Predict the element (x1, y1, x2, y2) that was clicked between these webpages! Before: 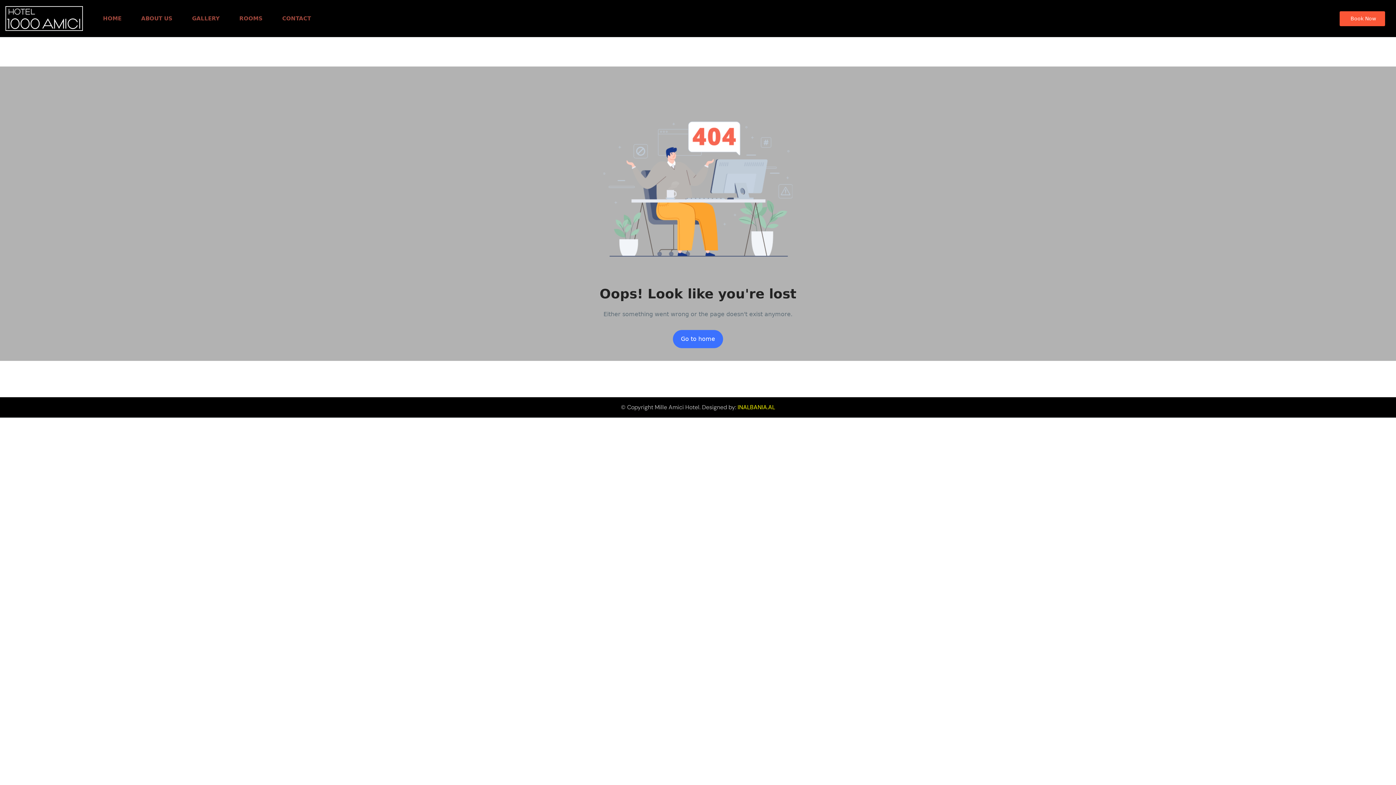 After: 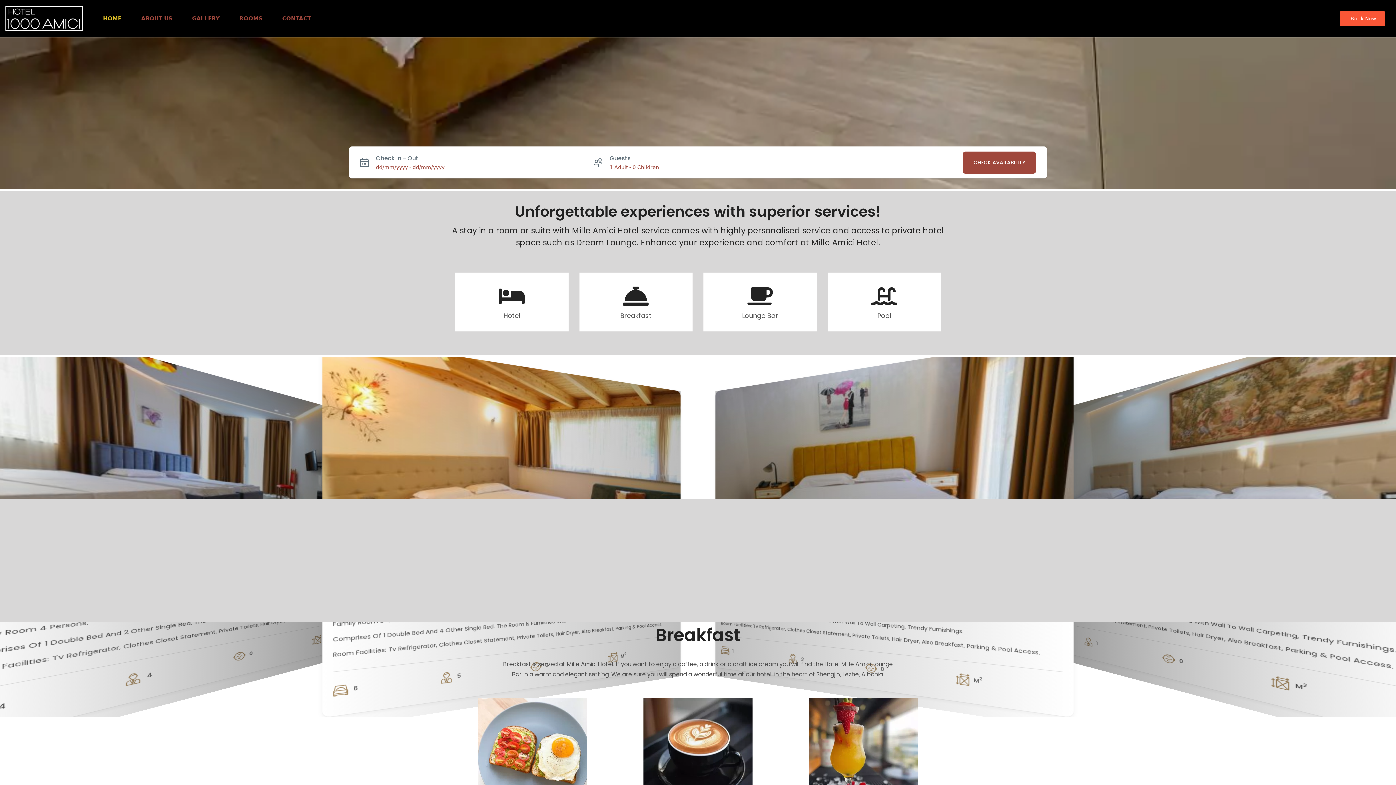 Action: bbox: (673, 330, 723, 348) label: Go to home